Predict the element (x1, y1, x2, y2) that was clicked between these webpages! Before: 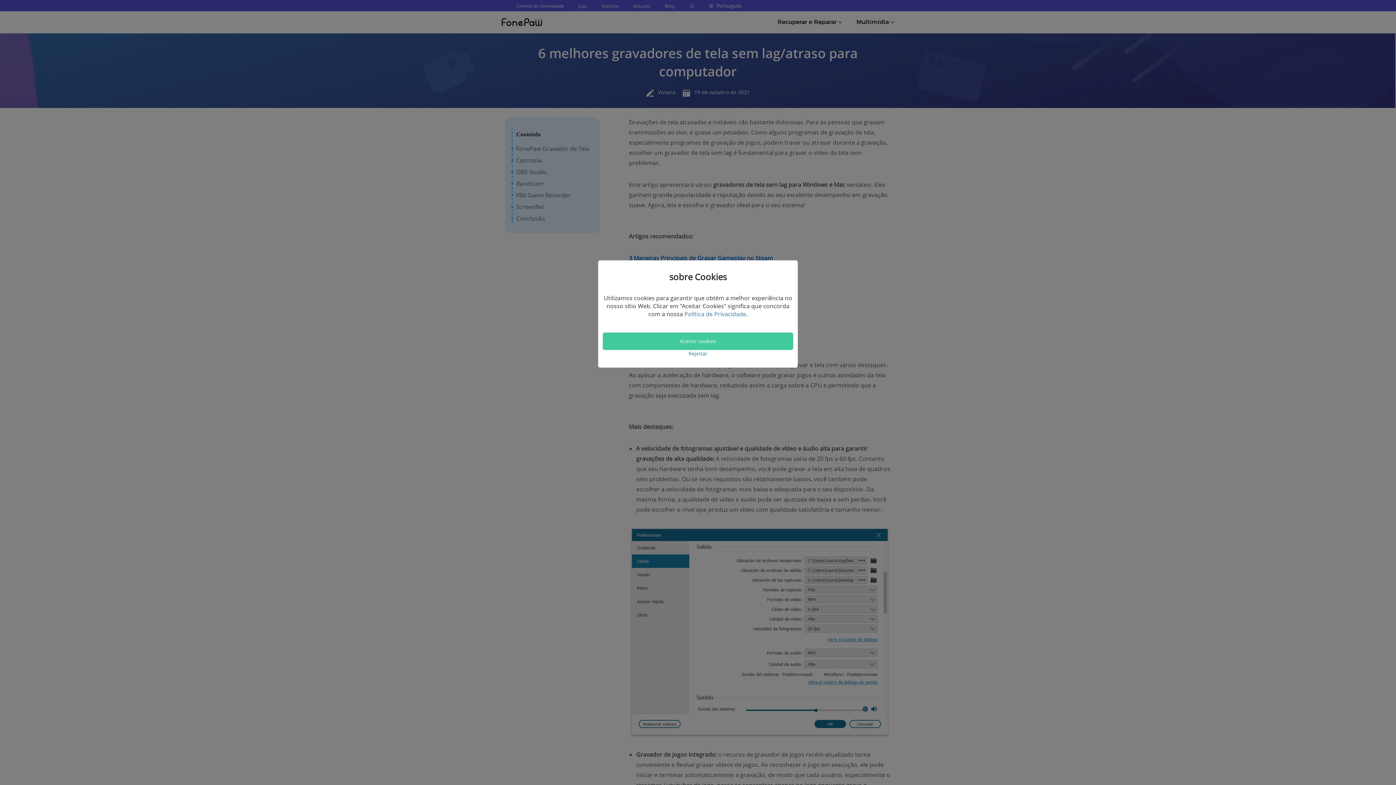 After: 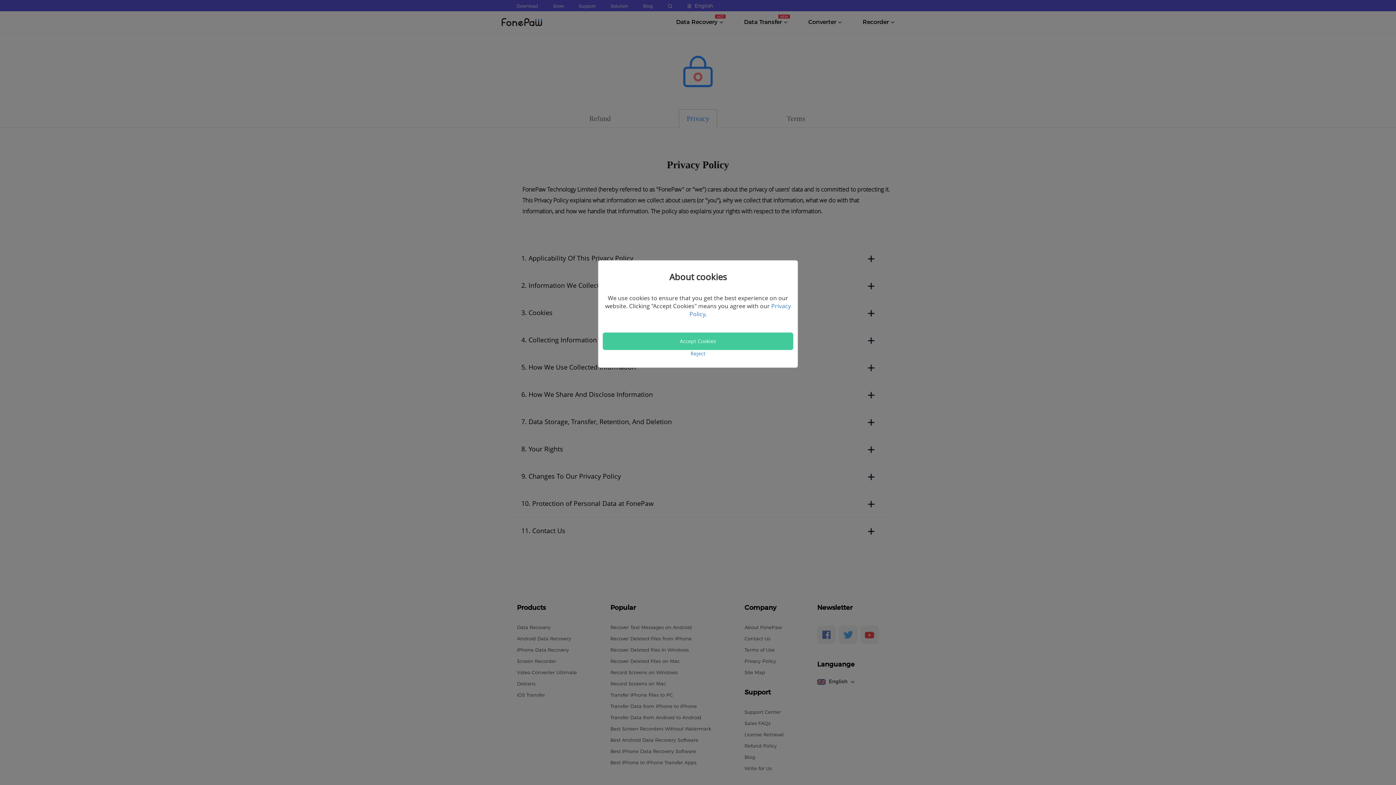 Action: bbox: (684, 310, 746, 318) label: Política de Privacidade